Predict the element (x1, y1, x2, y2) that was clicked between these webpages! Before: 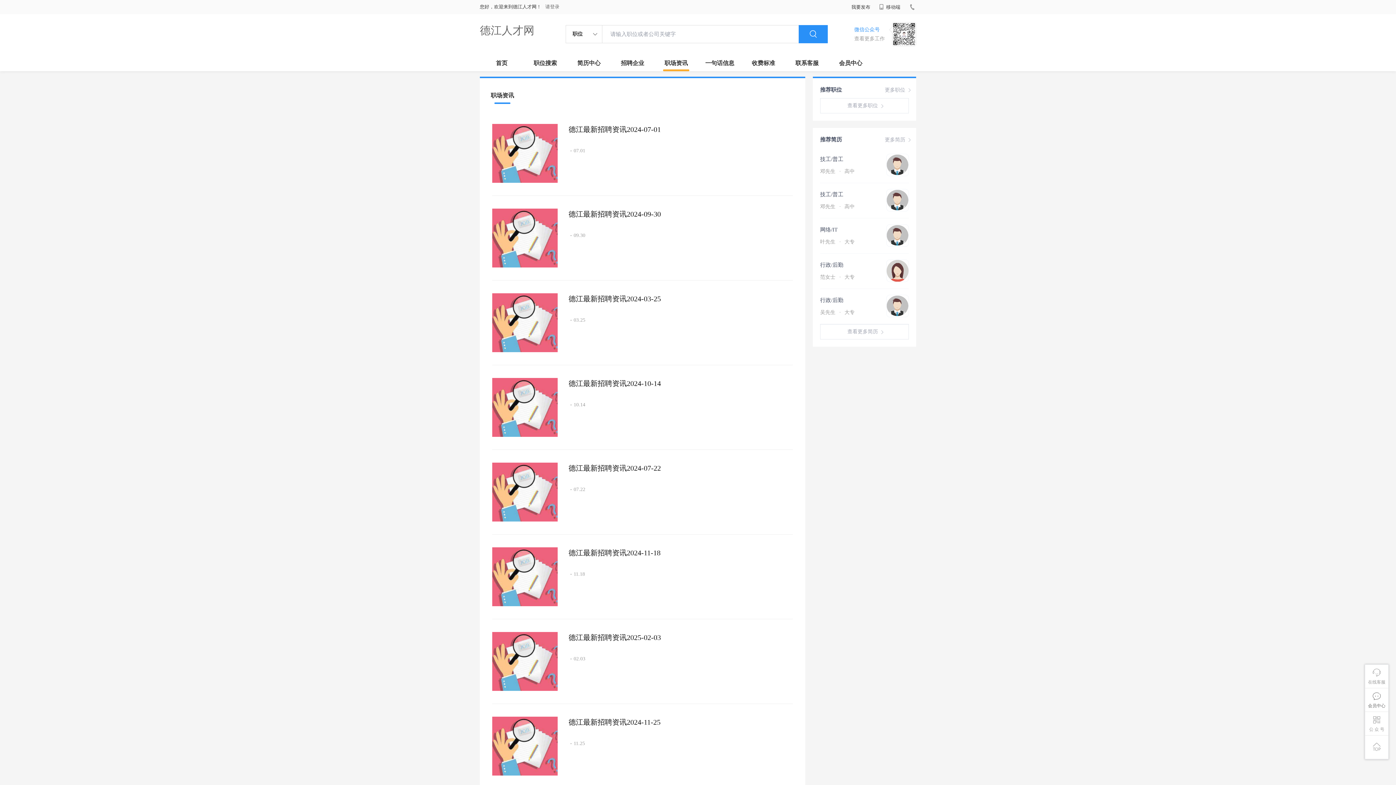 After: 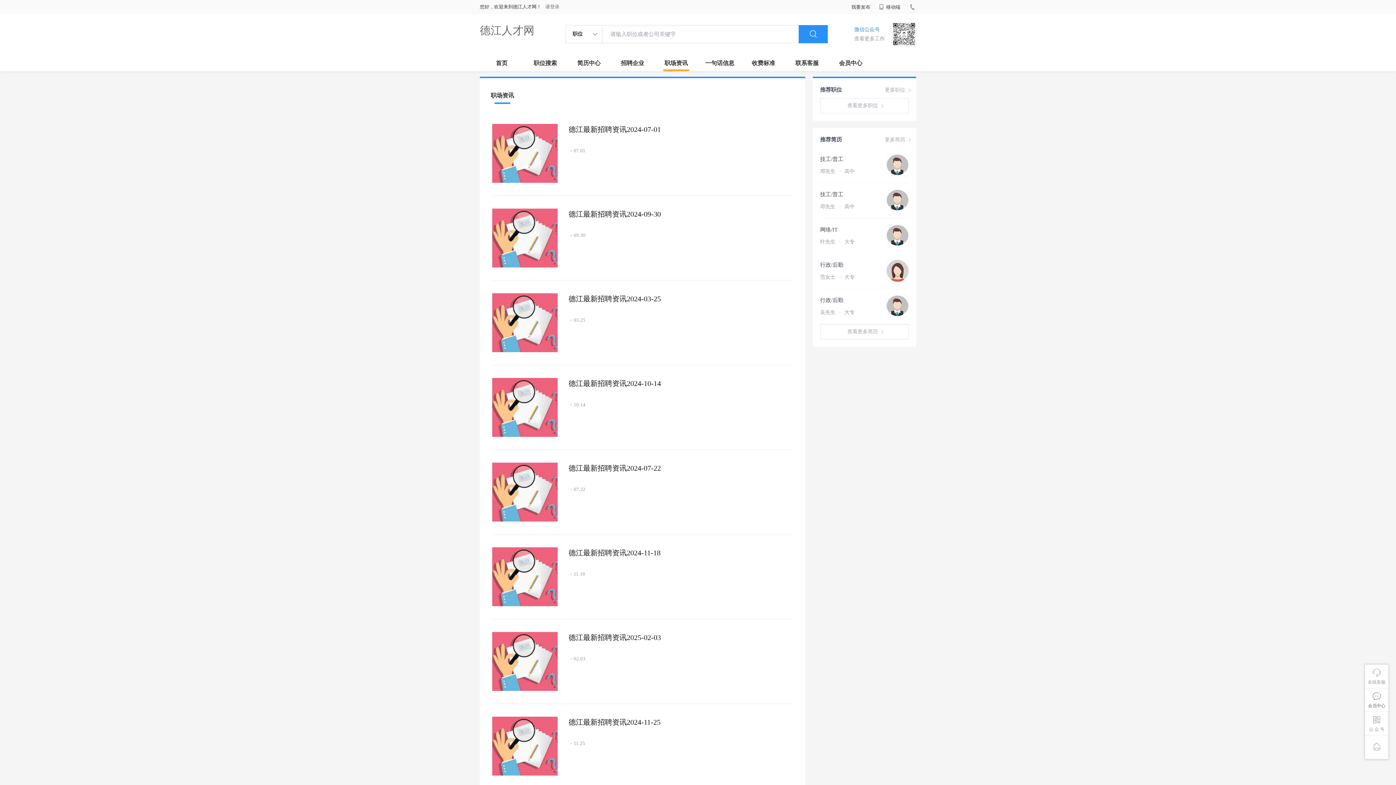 Action: label: 职场资讯 bbox: (490, 89, 514, 102)